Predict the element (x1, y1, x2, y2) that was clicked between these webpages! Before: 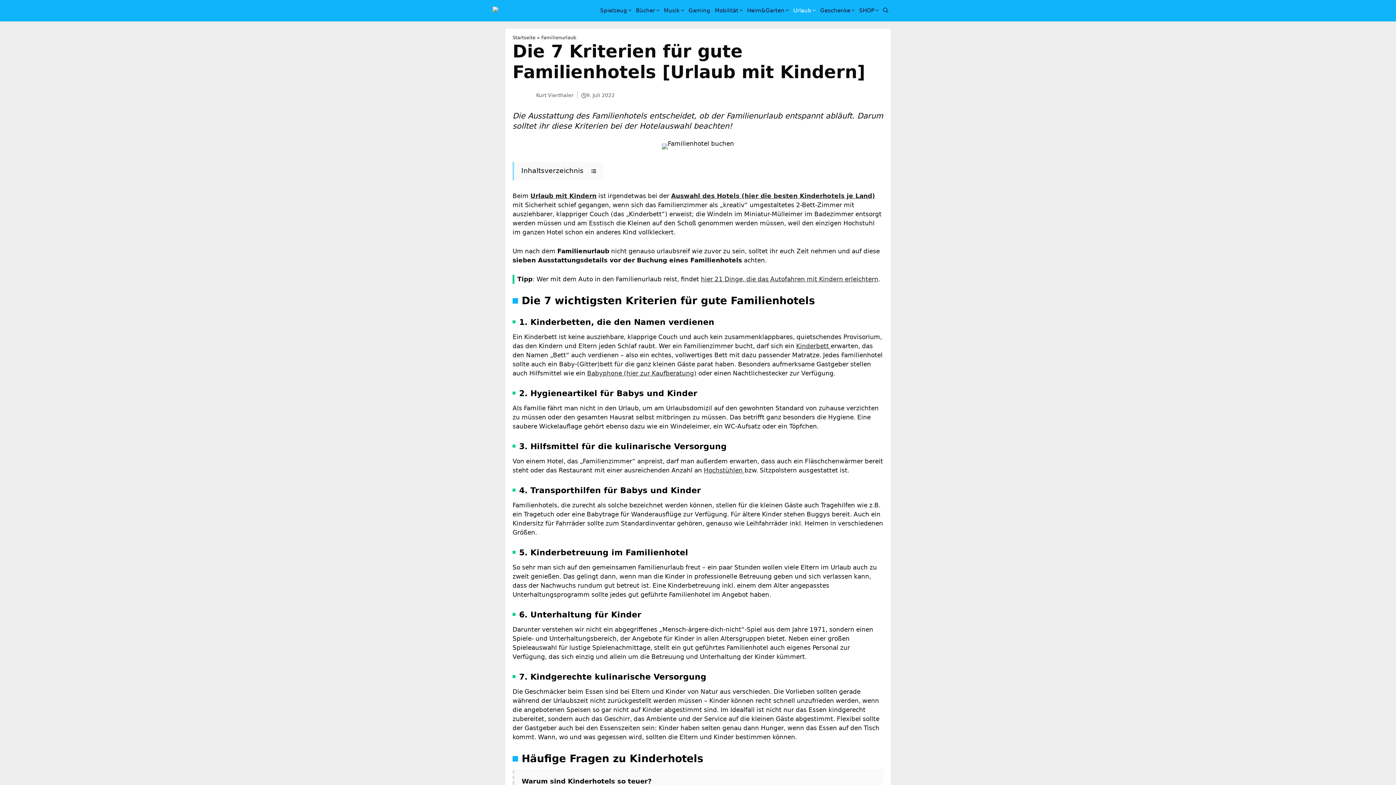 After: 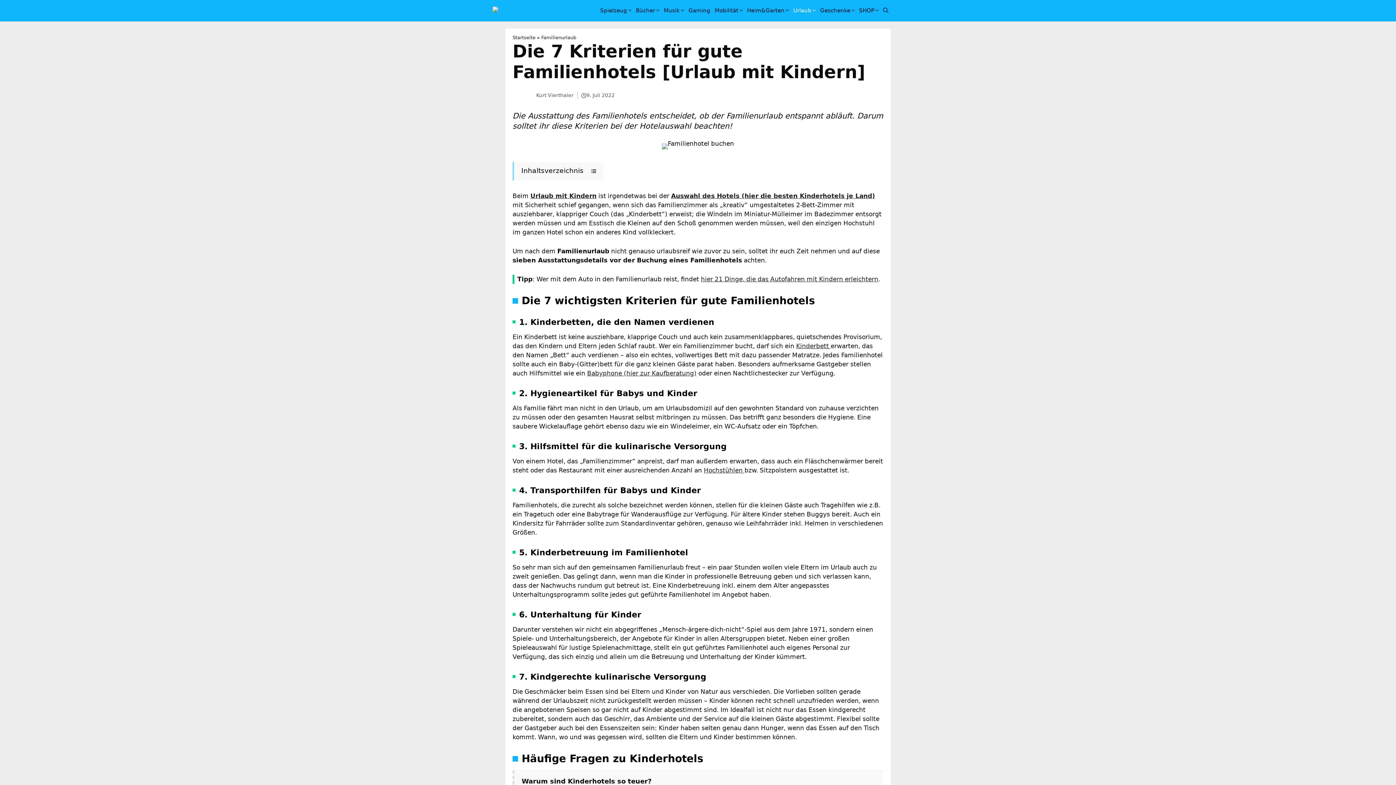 Action: bbox: (881, 5, 890, 16) label: Suche öffnen